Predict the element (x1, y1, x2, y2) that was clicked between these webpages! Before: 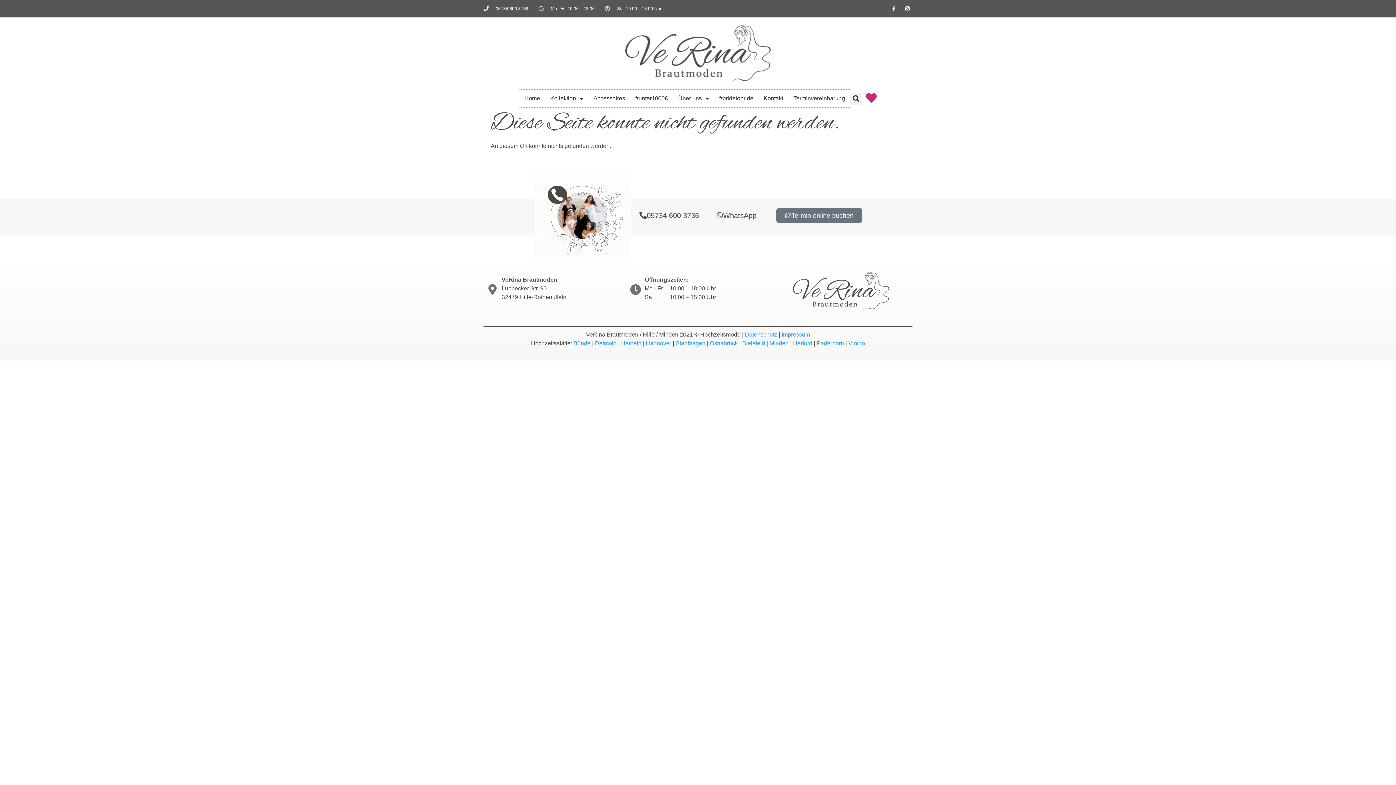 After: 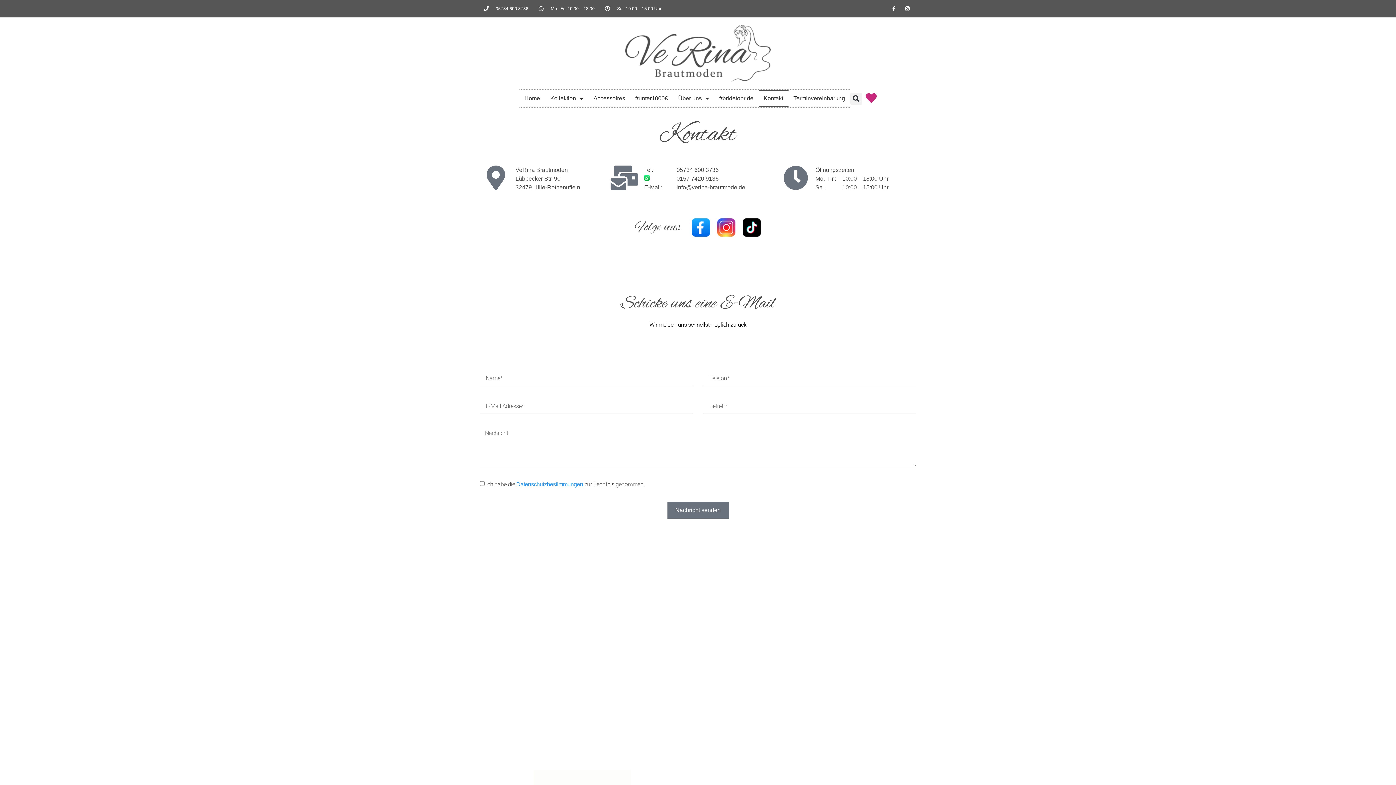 Action: bbox: (758, 89, 788, 107) label: Kontakt